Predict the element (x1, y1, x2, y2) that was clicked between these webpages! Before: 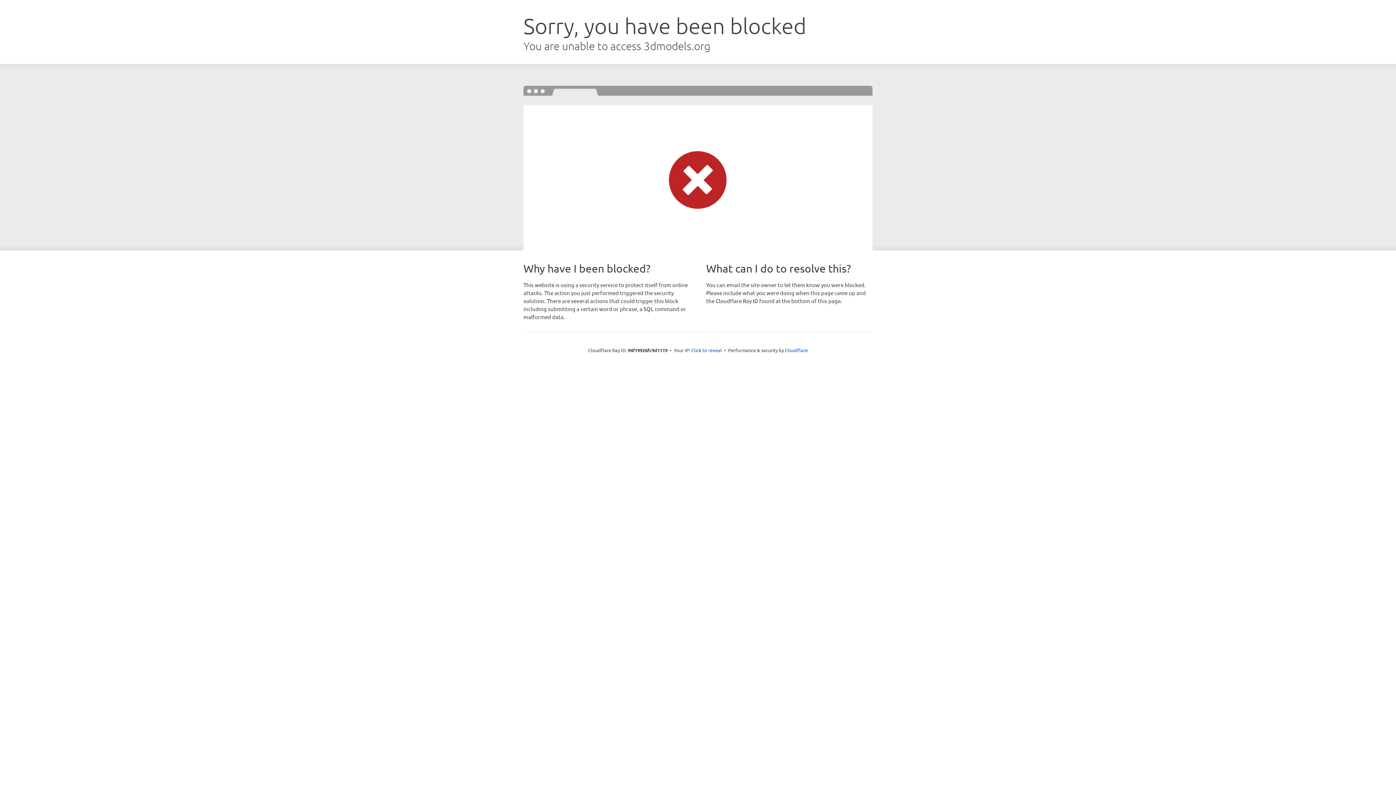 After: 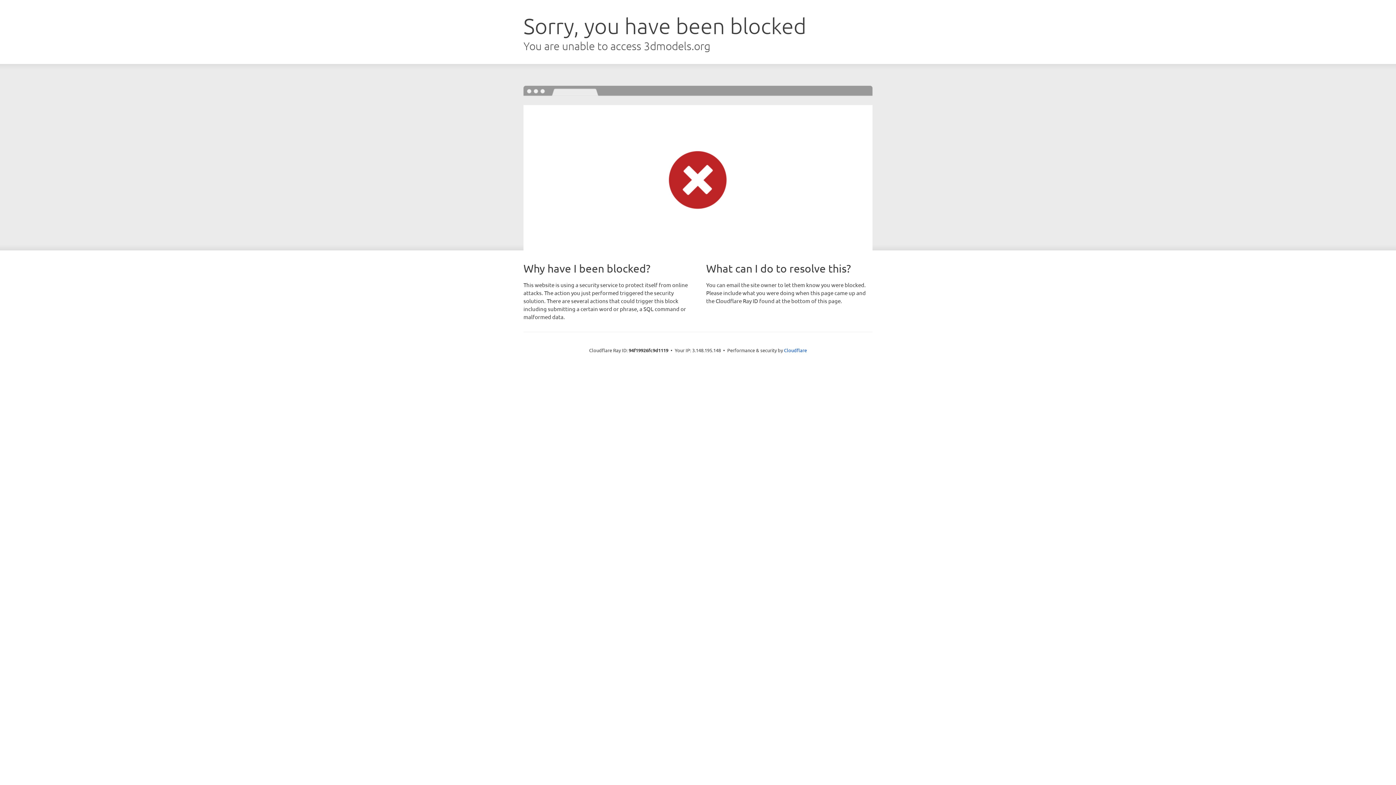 Action: bbox: (691, 346, 722, 353) label: Click to reveal